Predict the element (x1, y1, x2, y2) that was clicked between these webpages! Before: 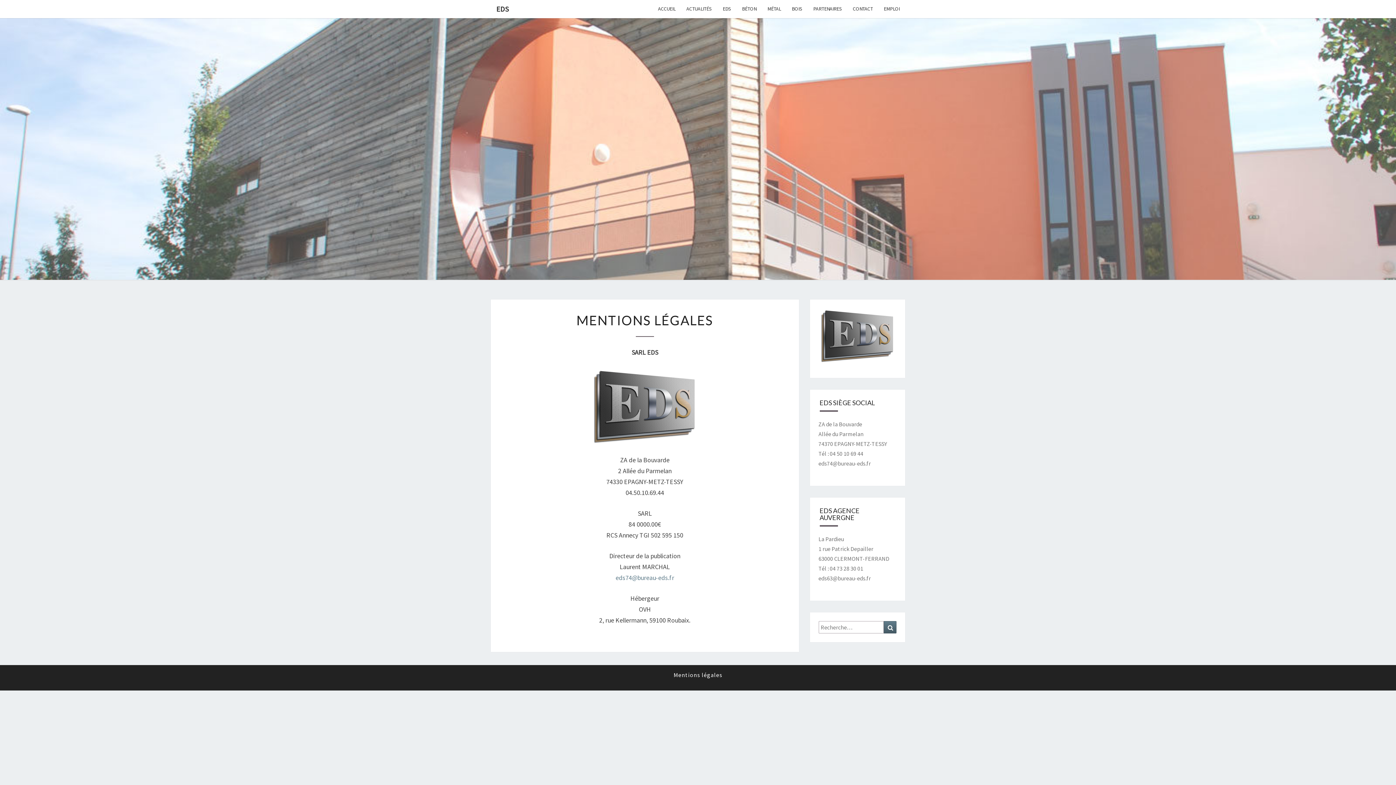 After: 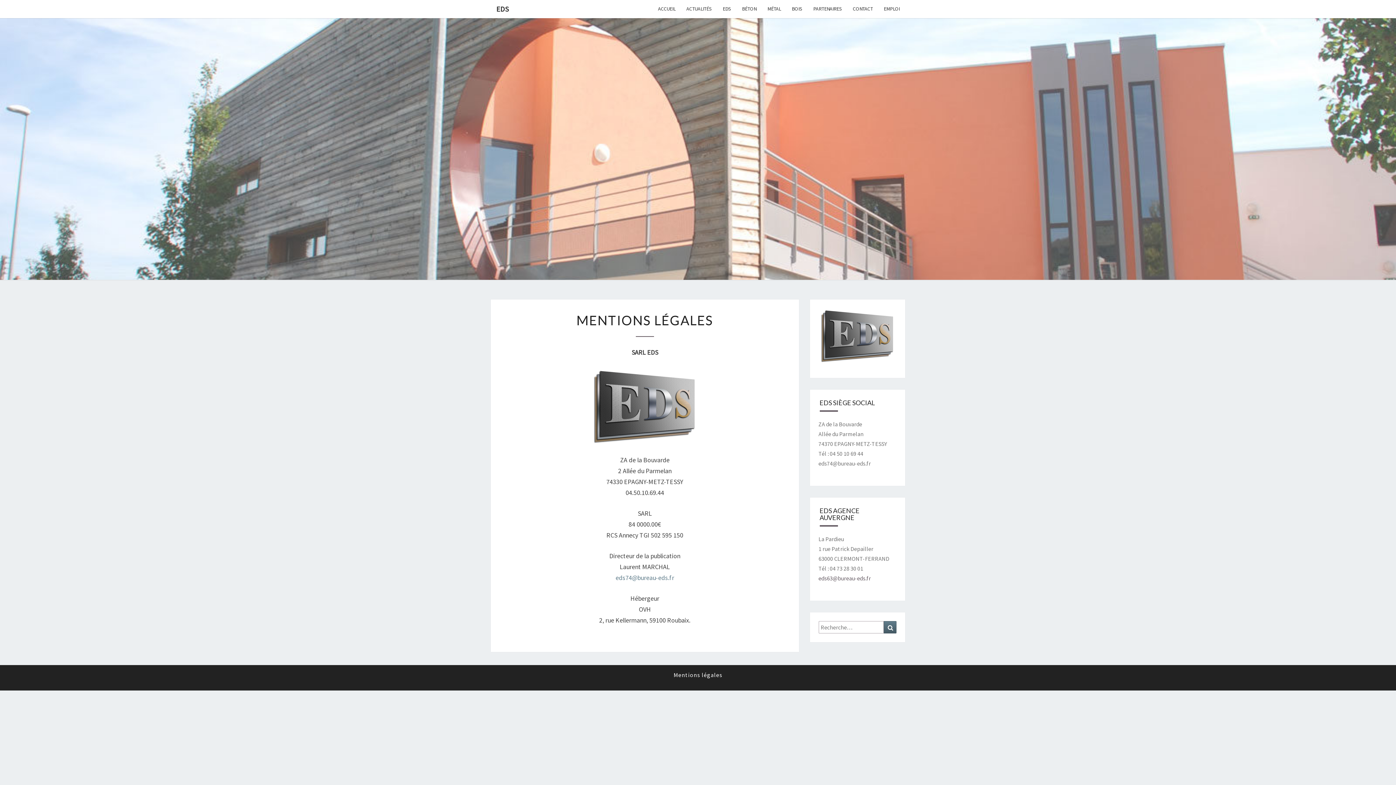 Action: bbox: (818, 574, 871, 582) label: eds63@bureau-eds.fr